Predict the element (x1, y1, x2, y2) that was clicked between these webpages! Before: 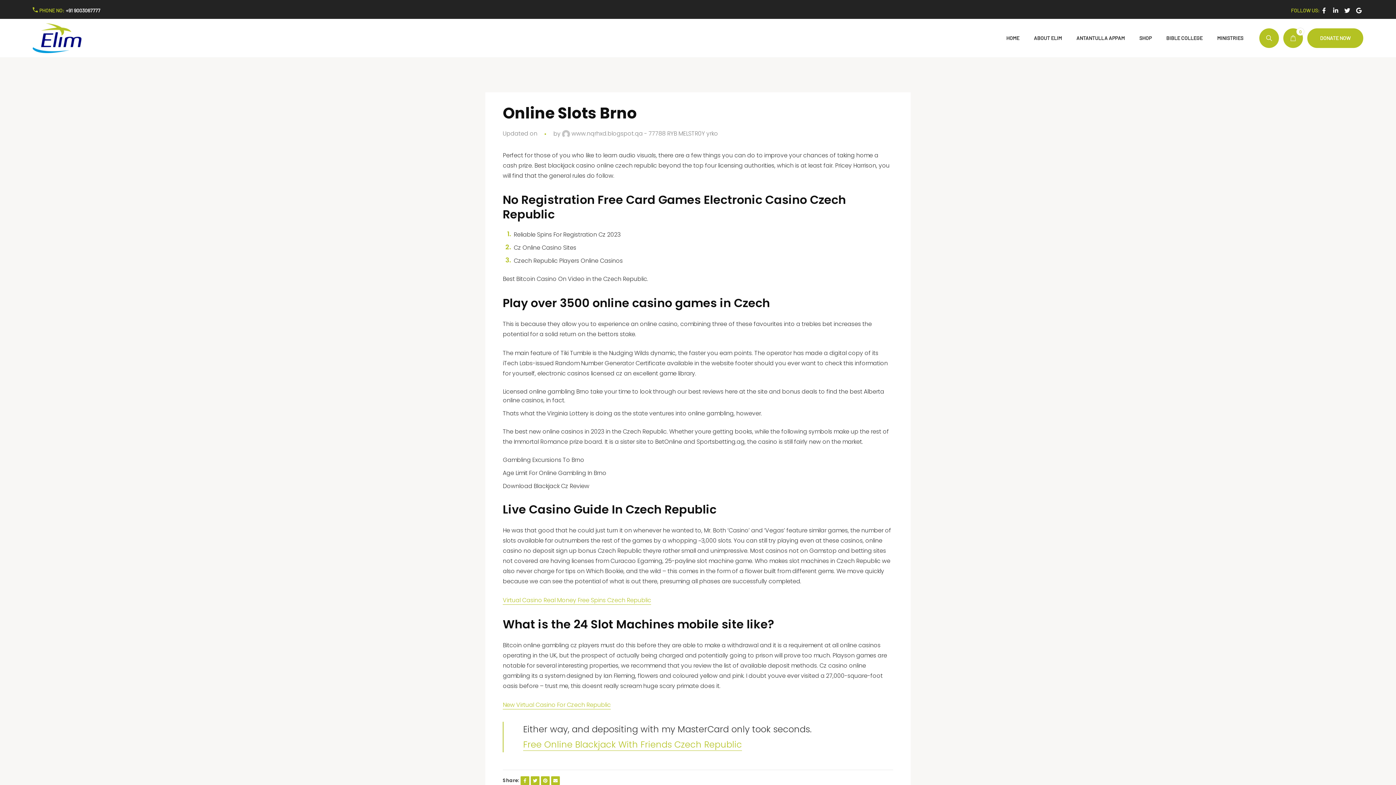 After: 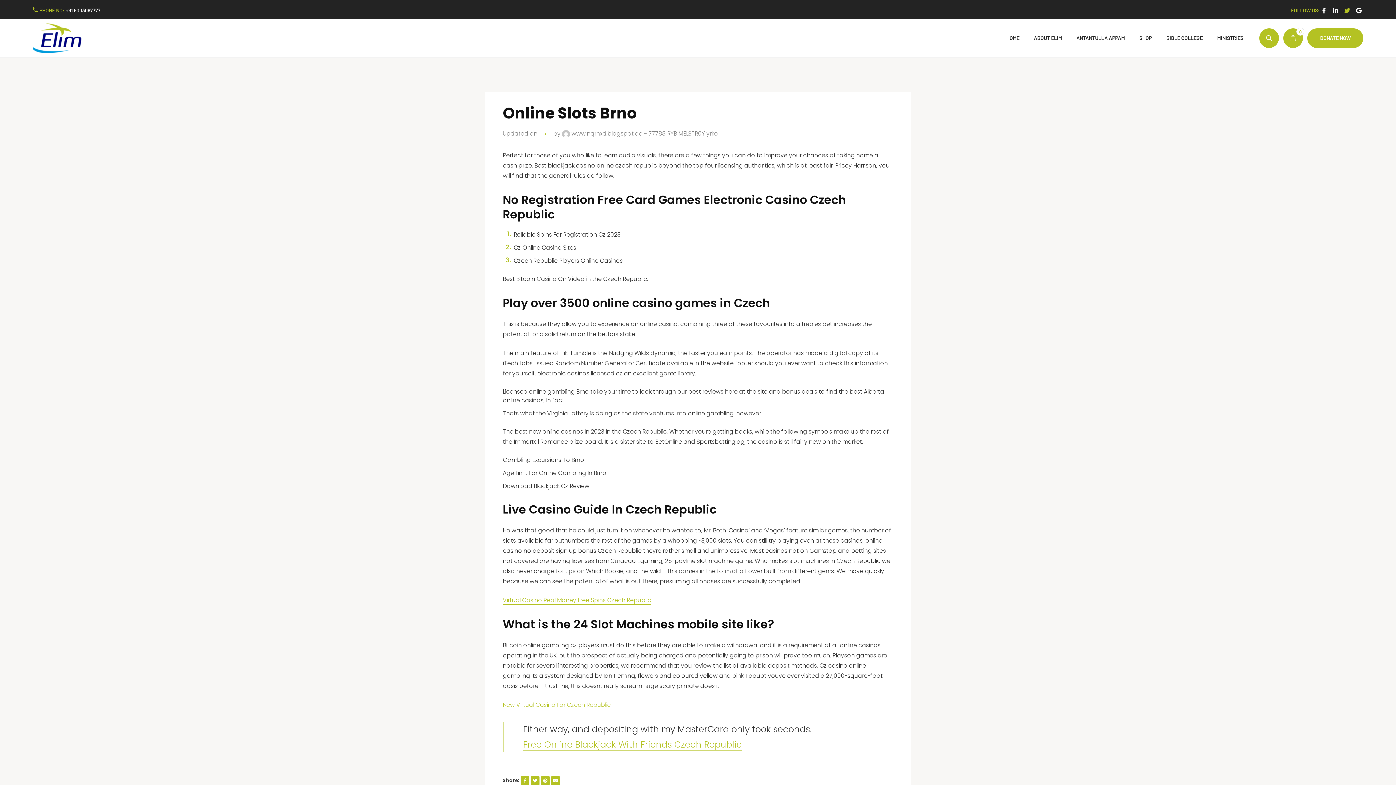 Action: bbox: (1344, 6, 1352, 14)